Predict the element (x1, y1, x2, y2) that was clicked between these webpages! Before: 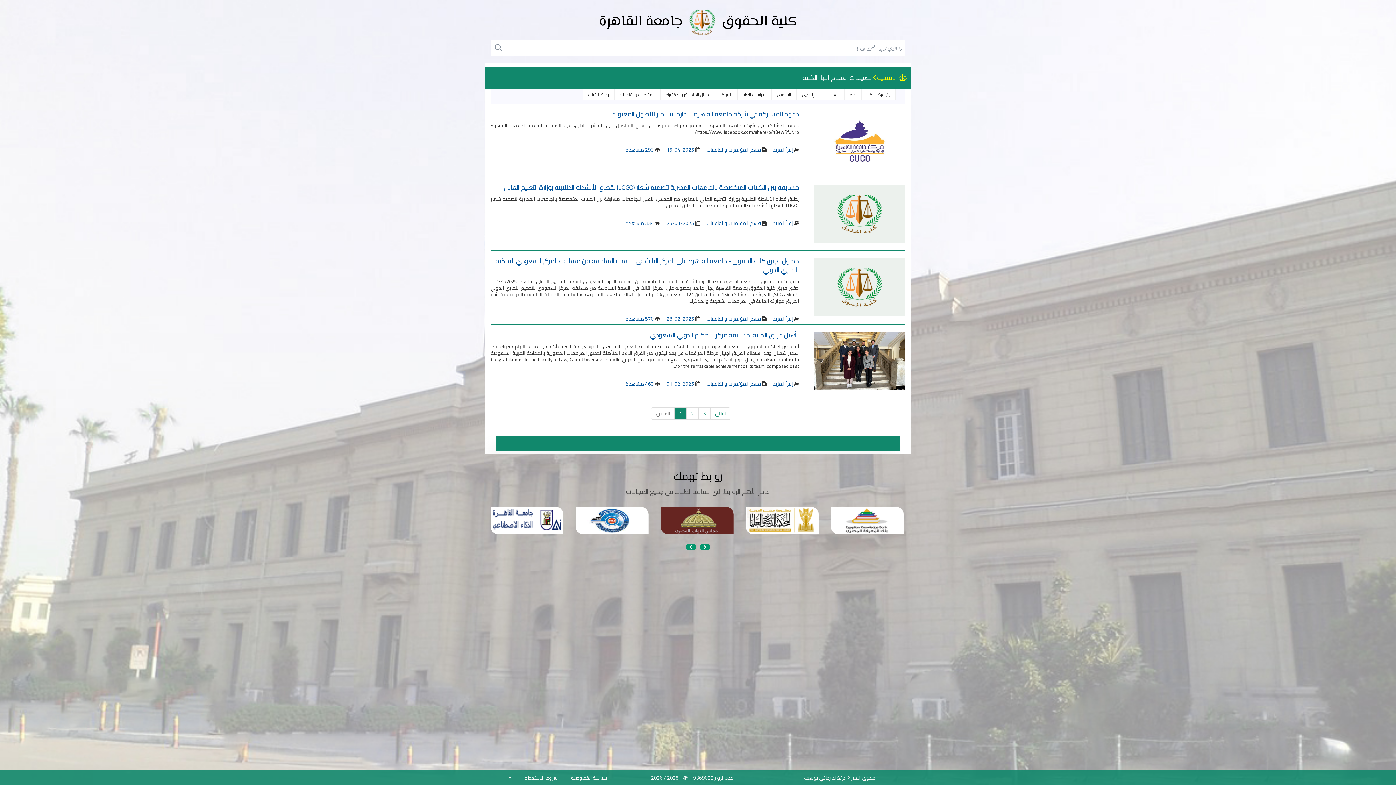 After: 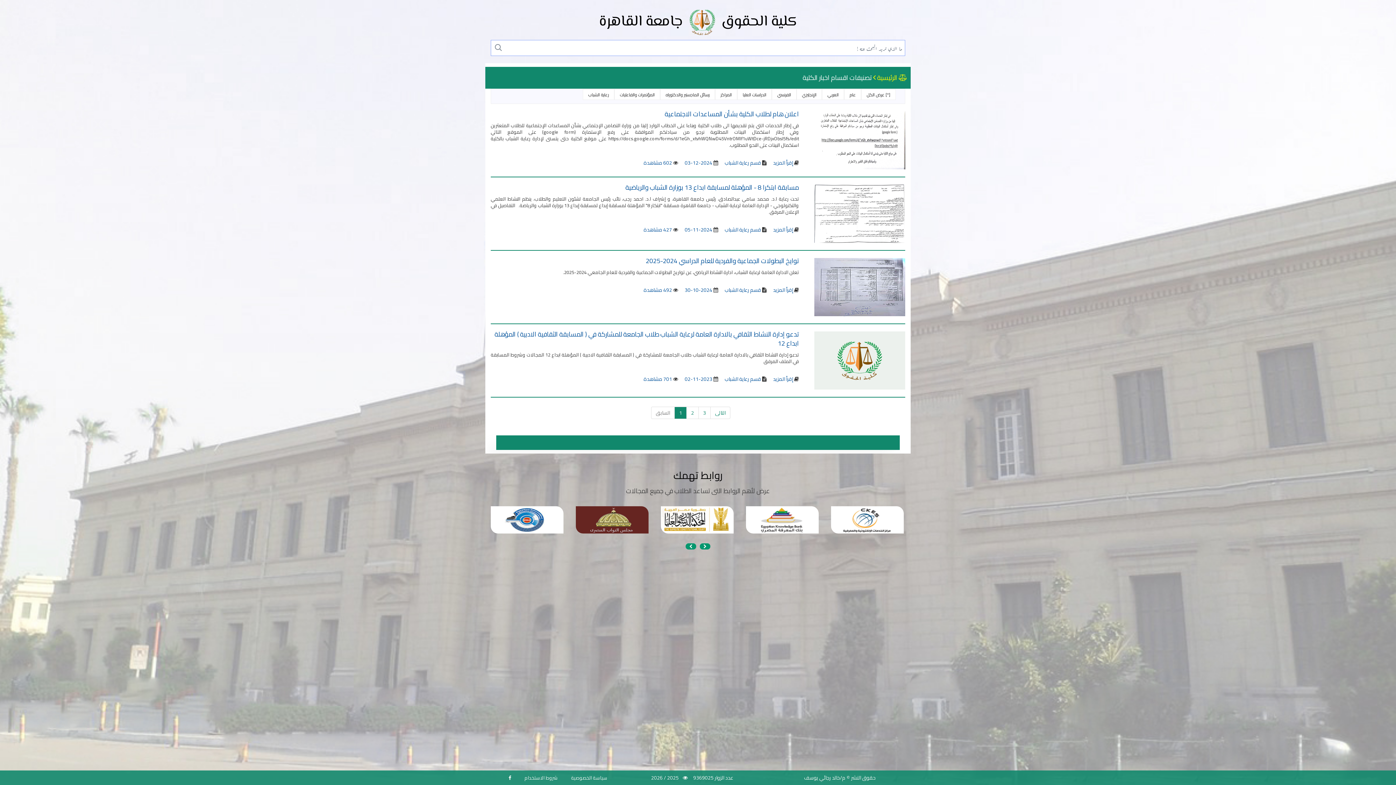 Action: bbox: (588, 90, 609, 98) label: رعاية الشباب